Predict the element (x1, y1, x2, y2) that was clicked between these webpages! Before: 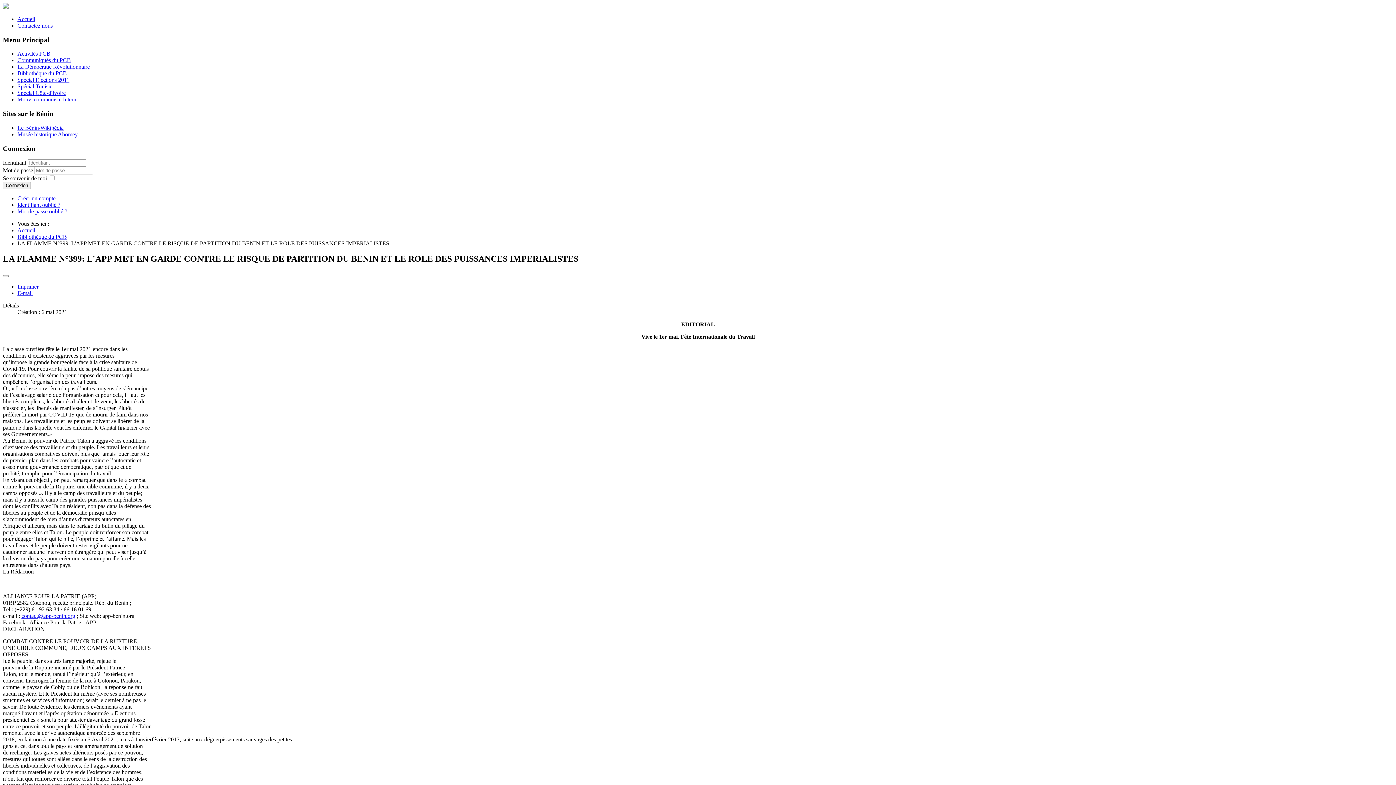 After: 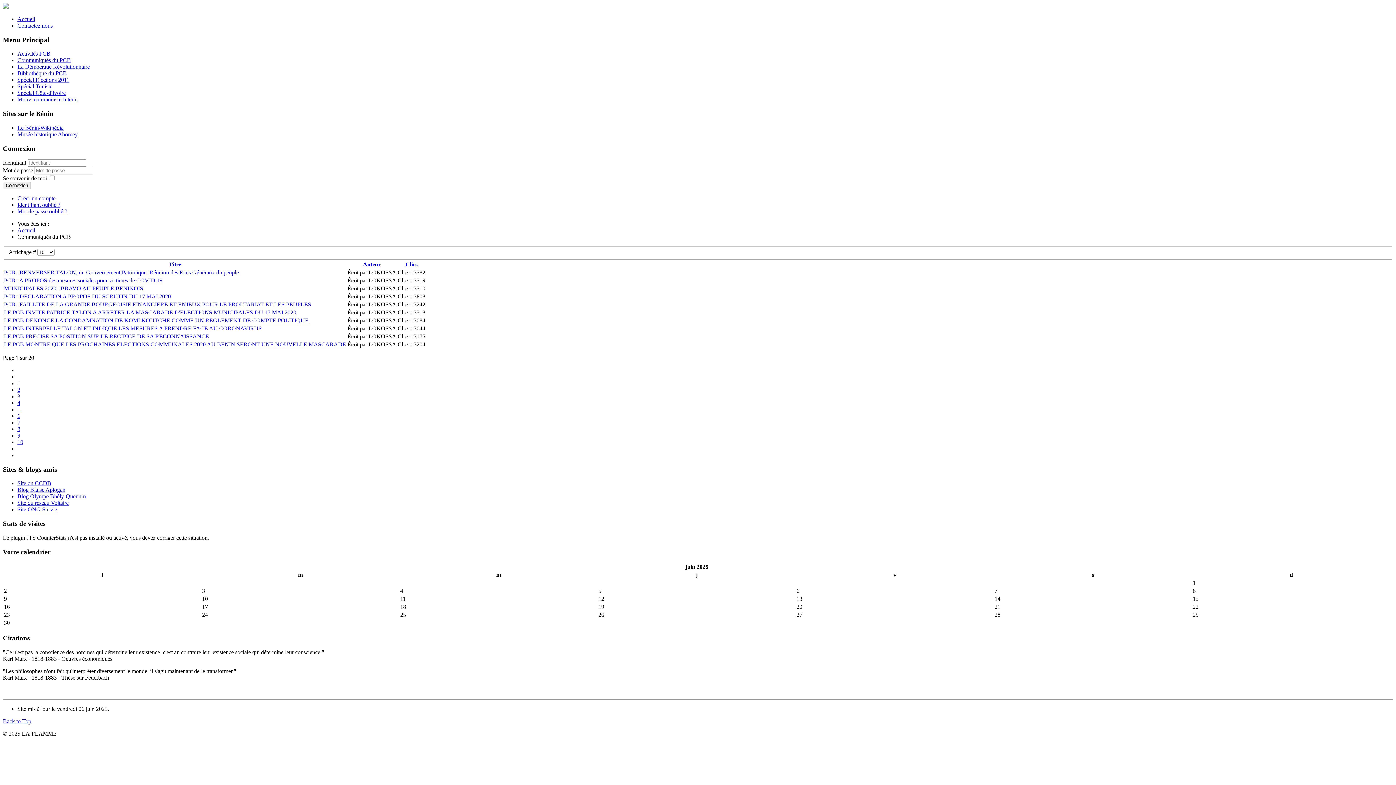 Action: bbox: (17, 57, 70, 63) label: Communiqués du PCB